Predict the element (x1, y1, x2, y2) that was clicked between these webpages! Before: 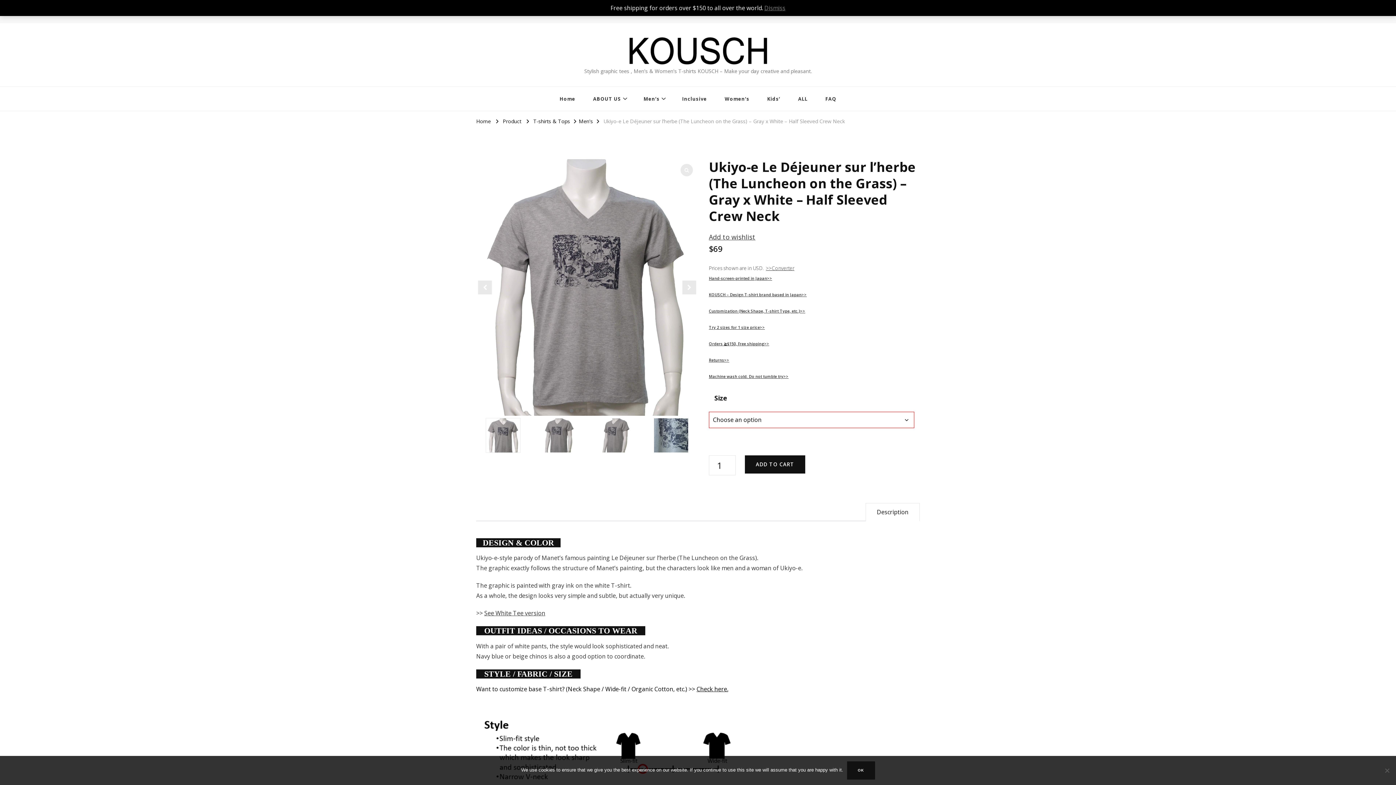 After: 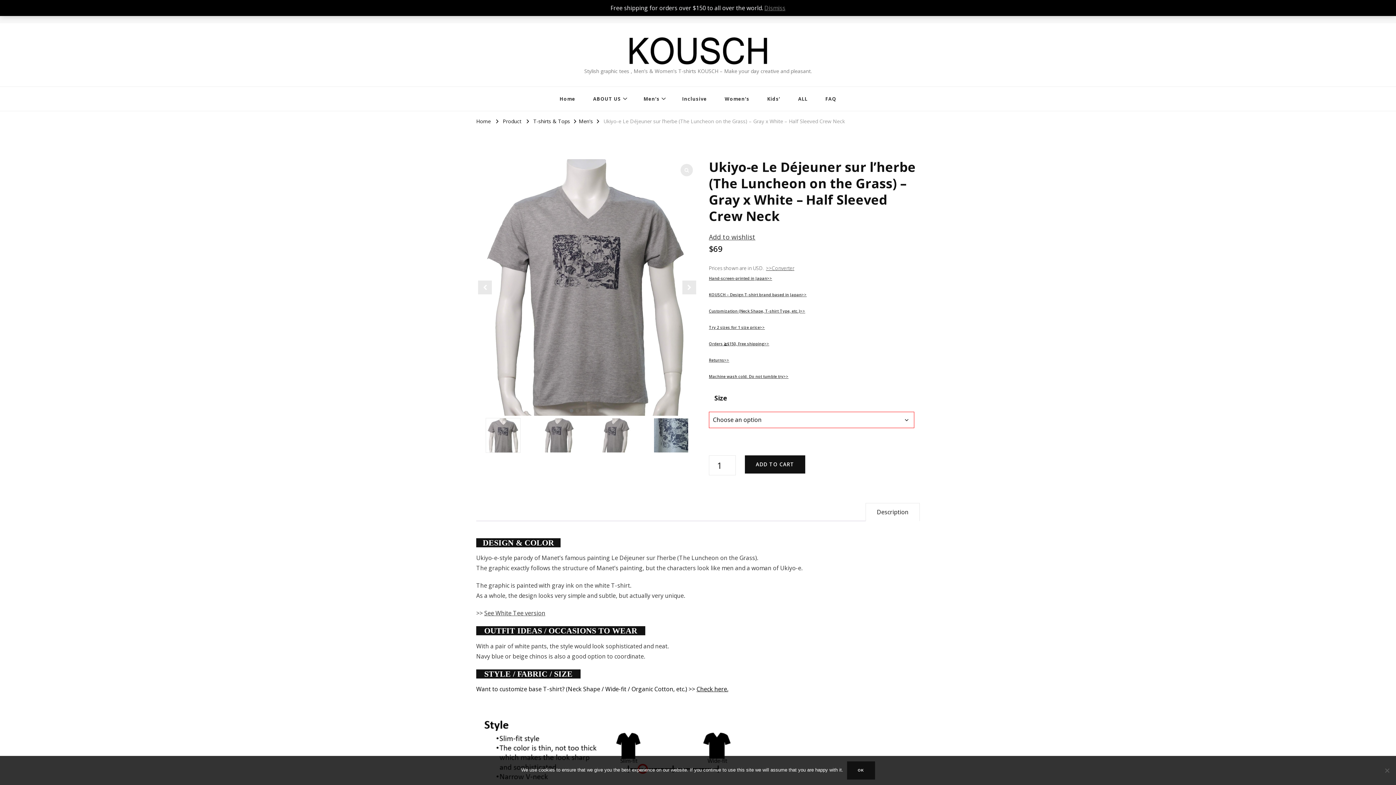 Action: bbox: (866, 503, 919, 521) label: Description